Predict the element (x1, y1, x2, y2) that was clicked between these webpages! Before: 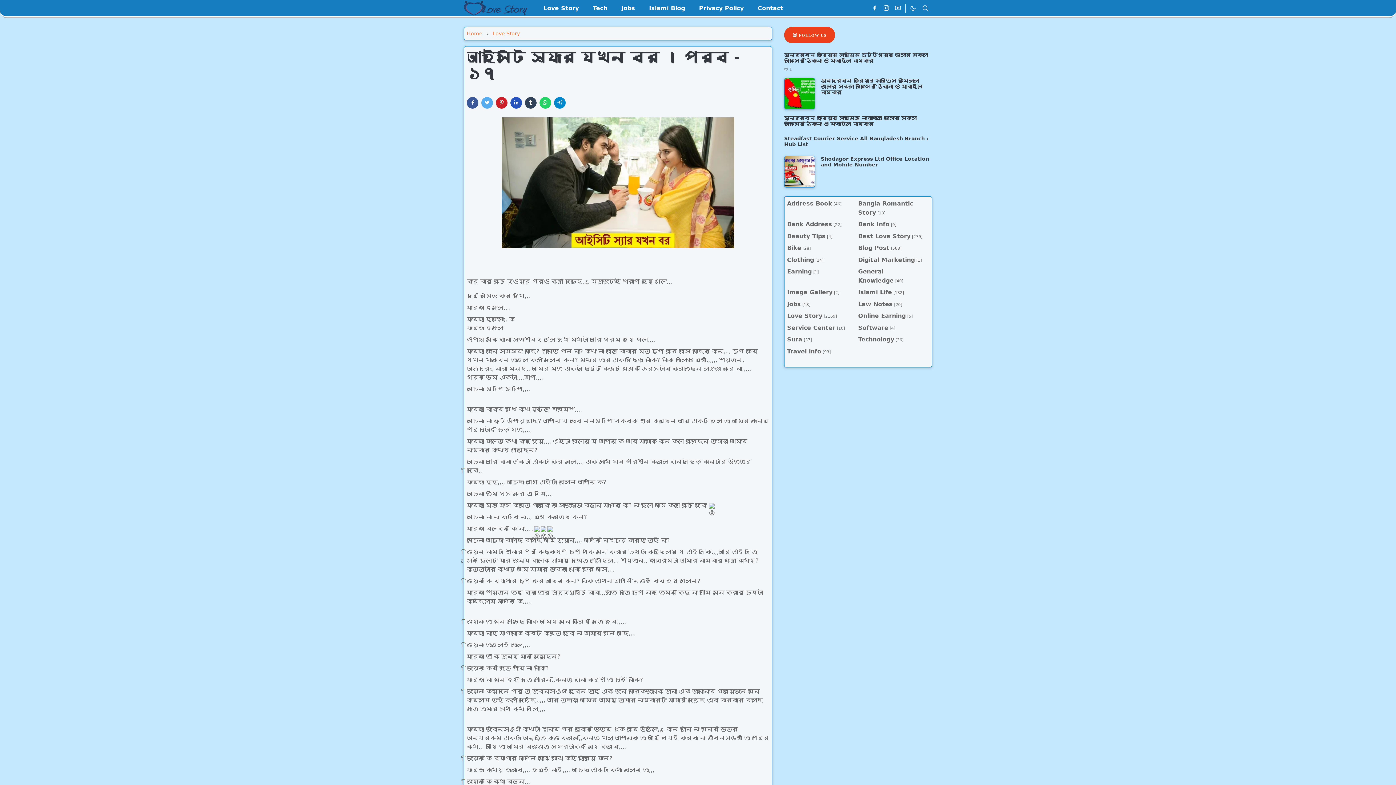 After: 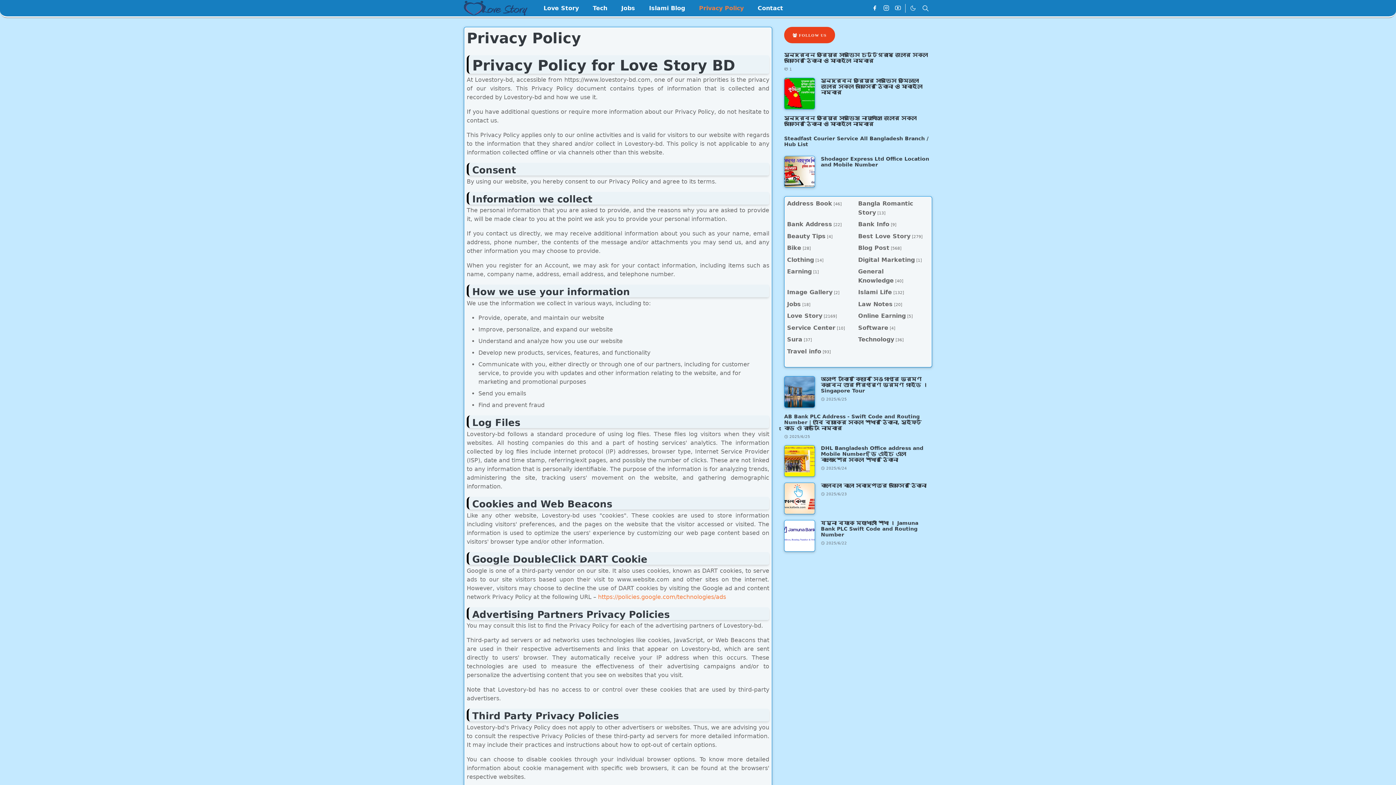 Action: label: Privacy Policy bbox: (692, -4, 750, 21)